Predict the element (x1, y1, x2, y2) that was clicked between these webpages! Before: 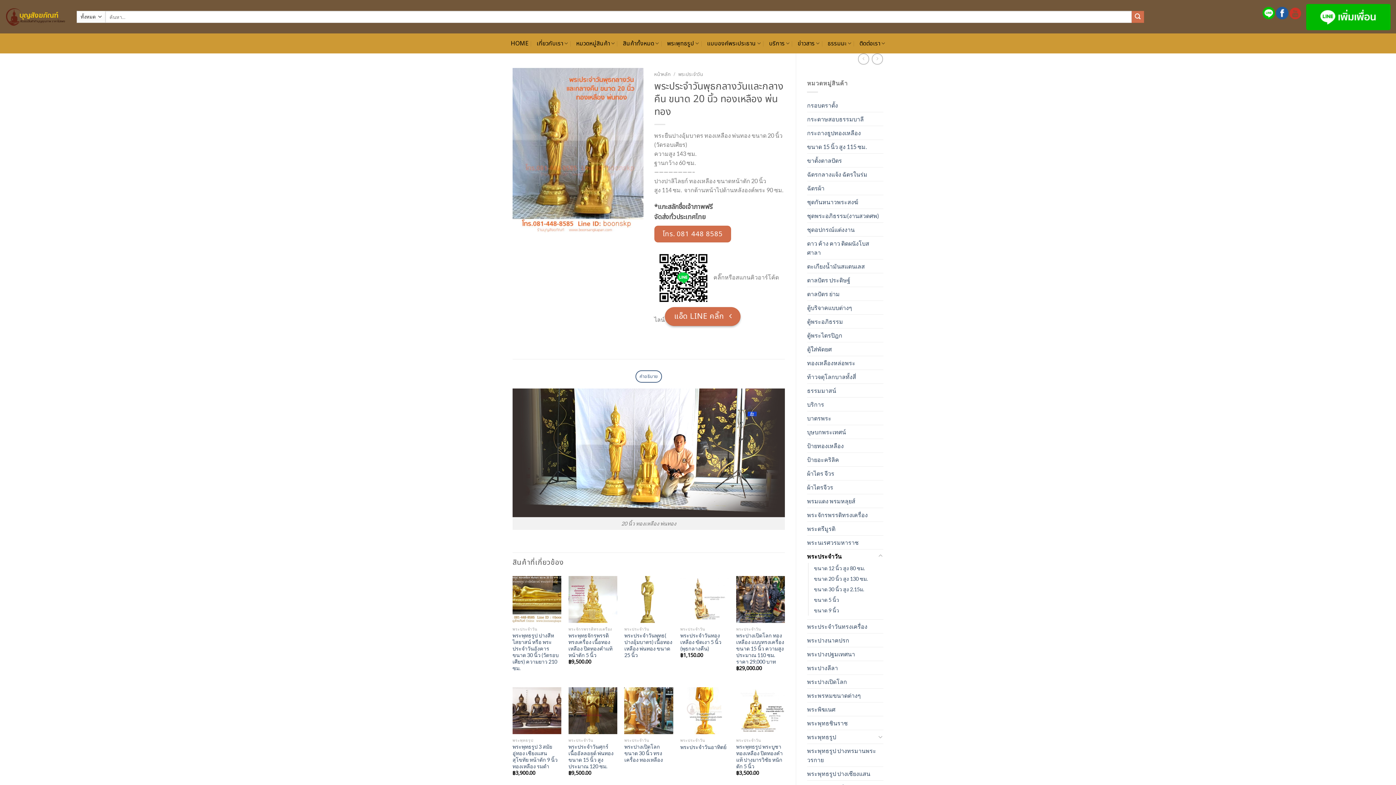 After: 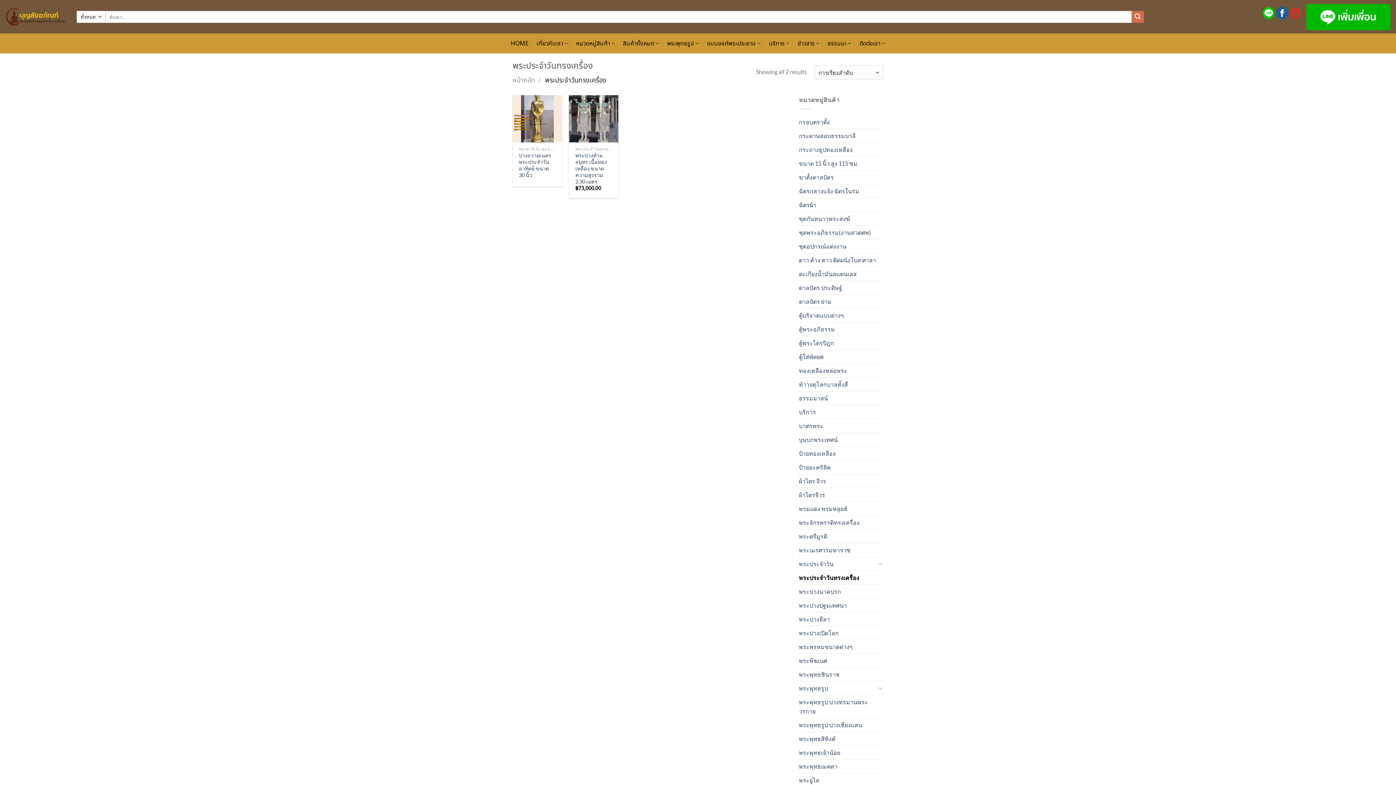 Action: bbox: (807, 619, 883, 633) label: พระประจำวันทรงเครื่อง